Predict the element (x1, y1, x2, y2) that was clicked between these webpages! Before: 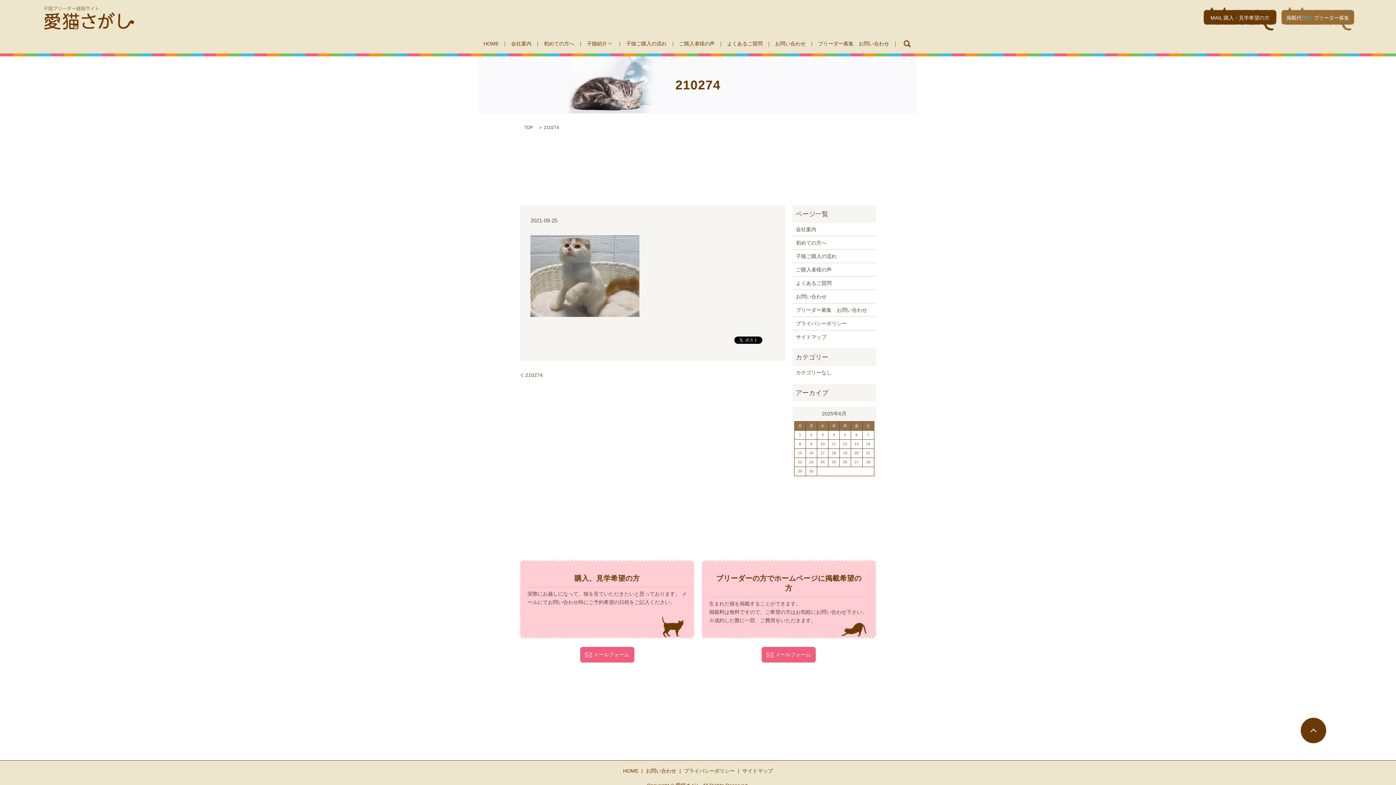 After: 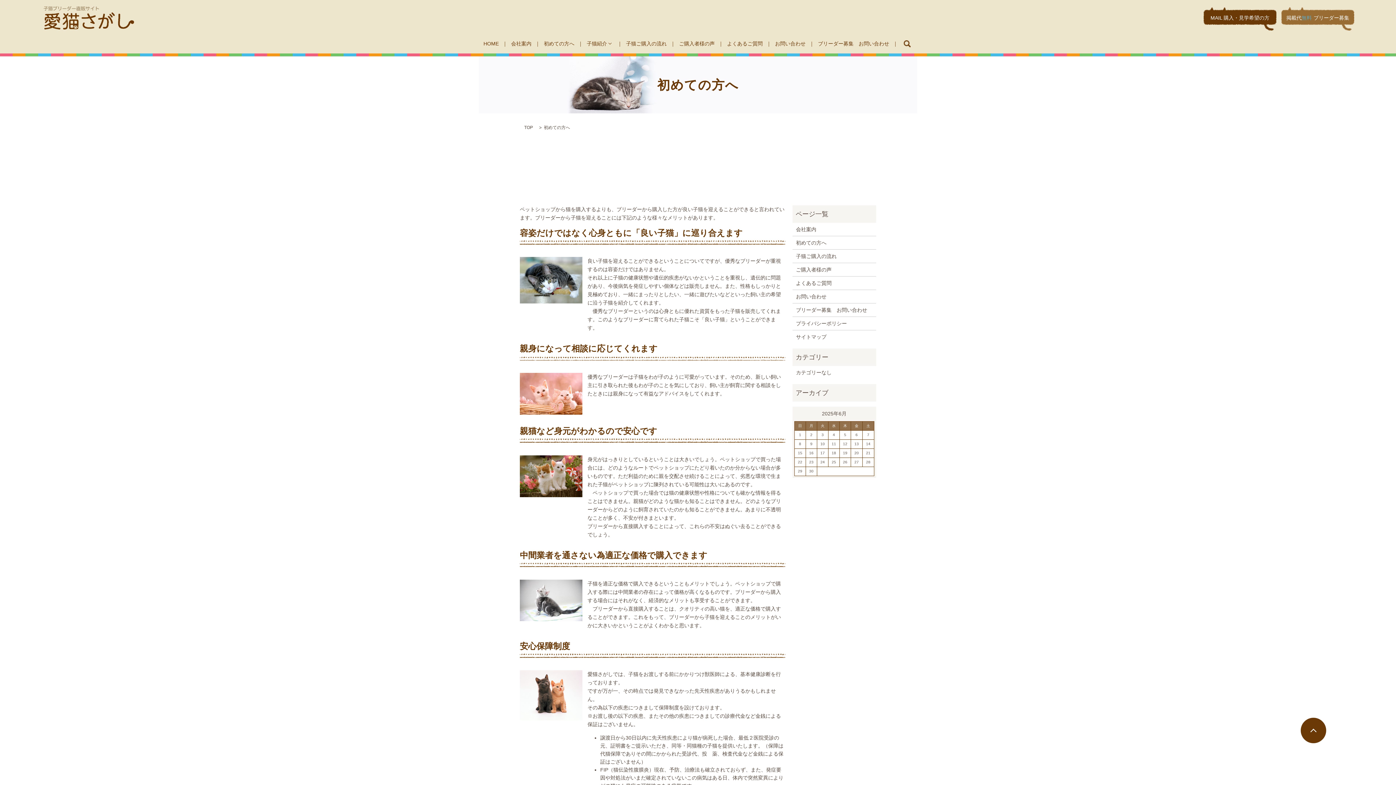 Action: bbox: (796, 238, 872, 246) label: 初めての方へ